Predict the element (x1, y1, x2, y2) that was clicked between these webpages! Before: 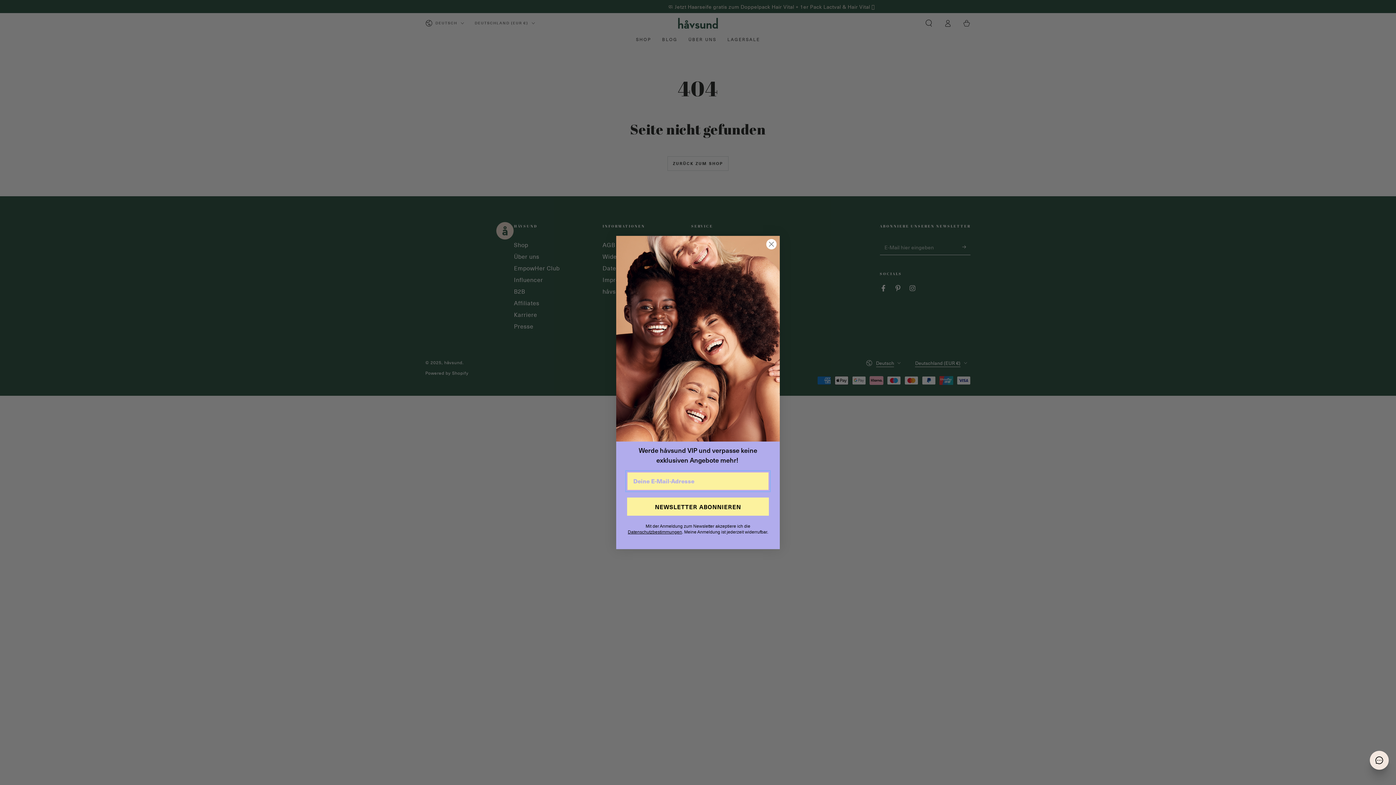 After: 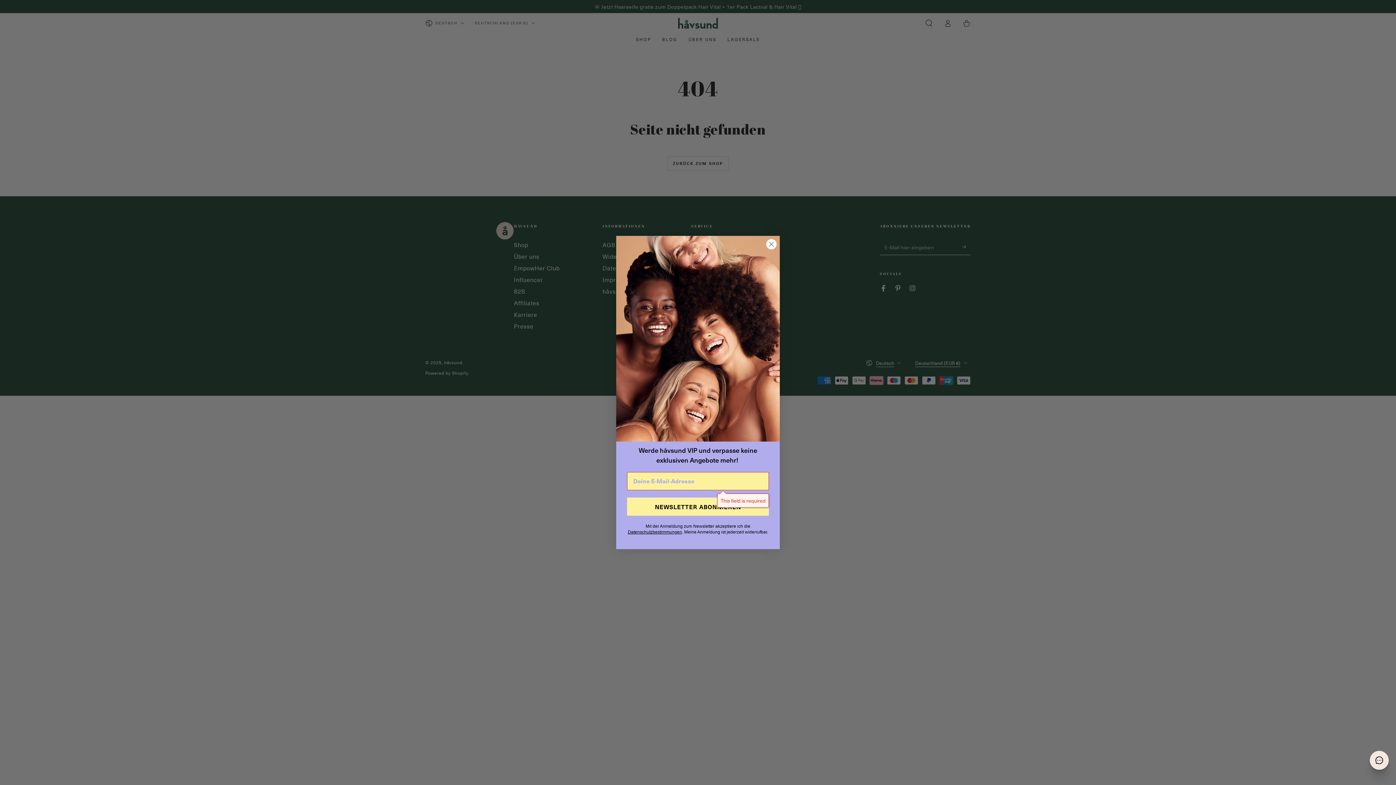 Action: bbox: (616, 236, 780, 441)